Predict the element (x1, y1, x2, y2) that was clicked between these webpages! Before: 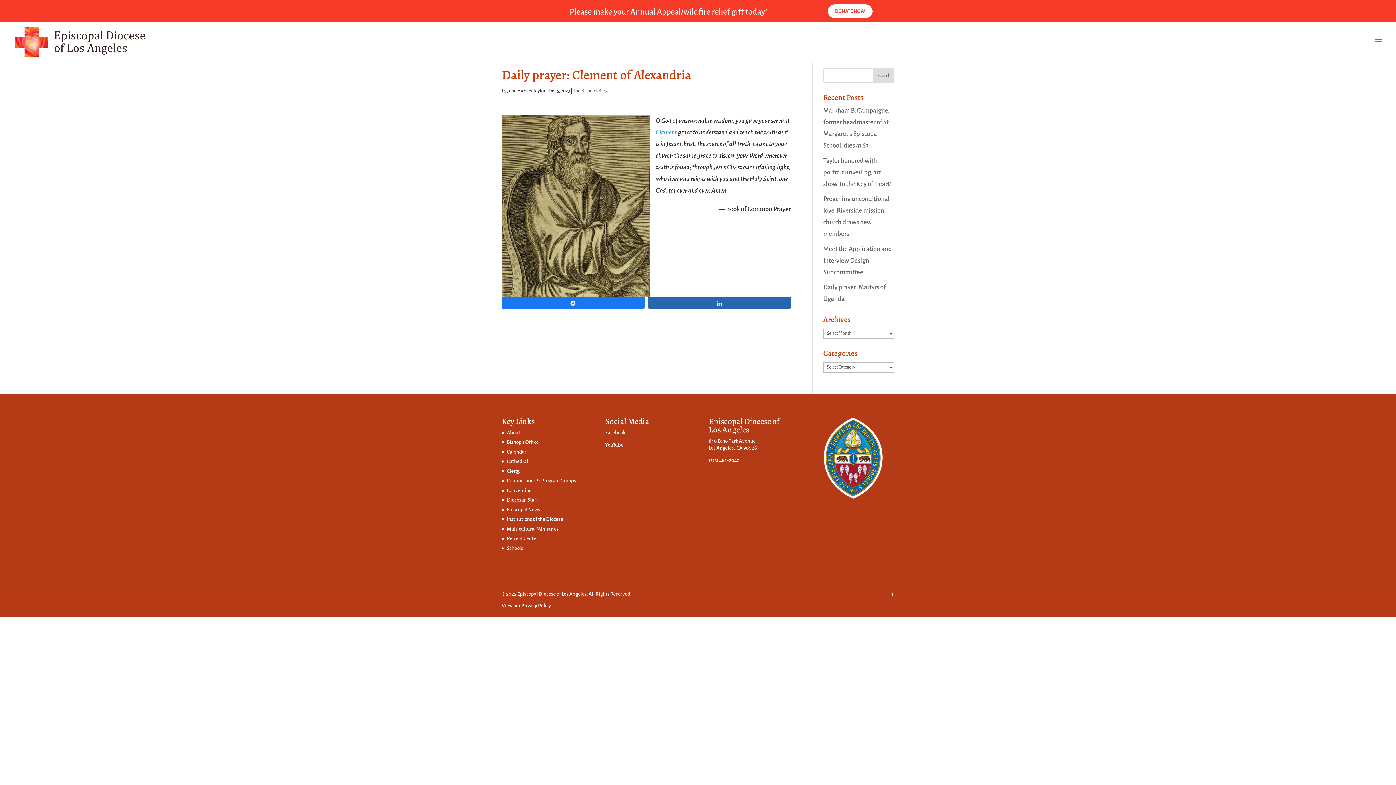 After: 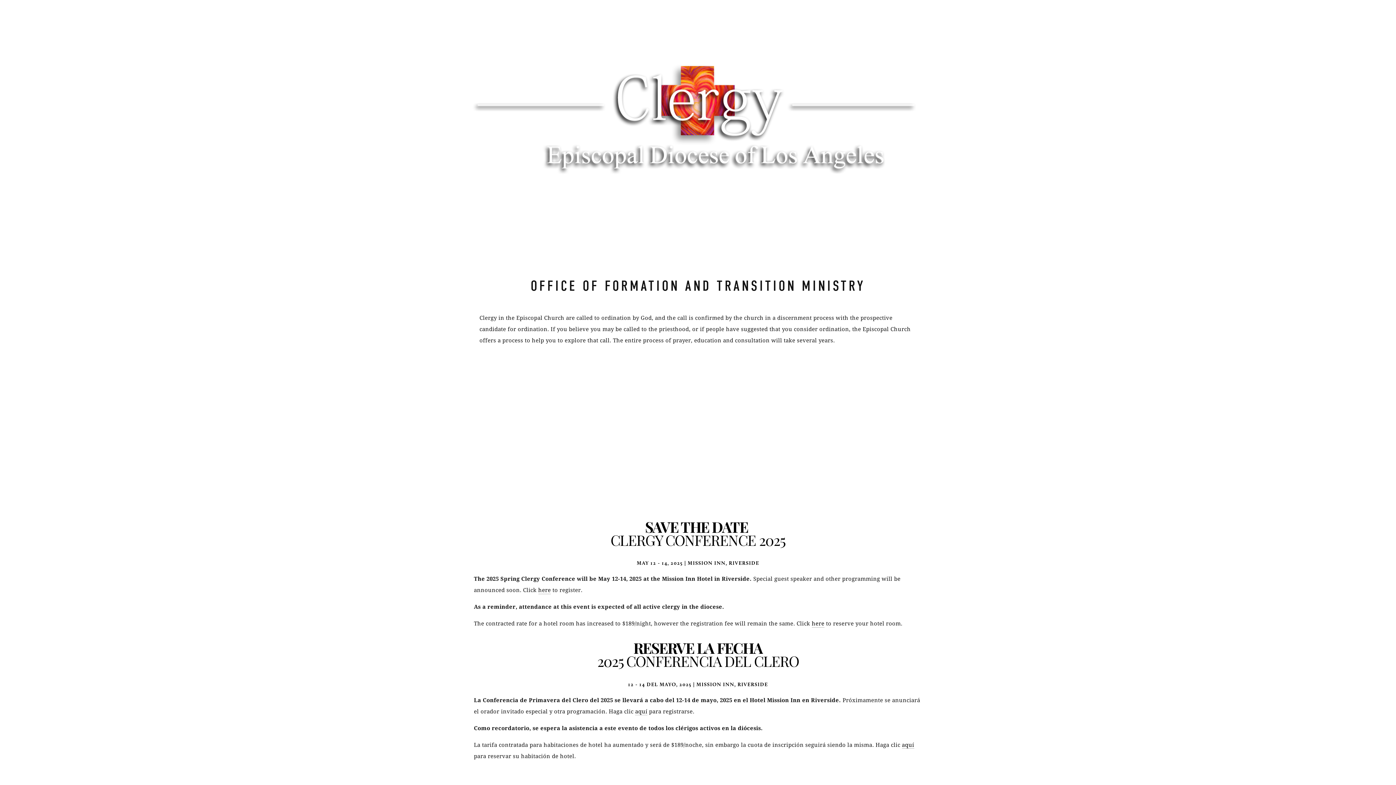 Action: bbox: (506, 468, 520, 474) label: Clergy